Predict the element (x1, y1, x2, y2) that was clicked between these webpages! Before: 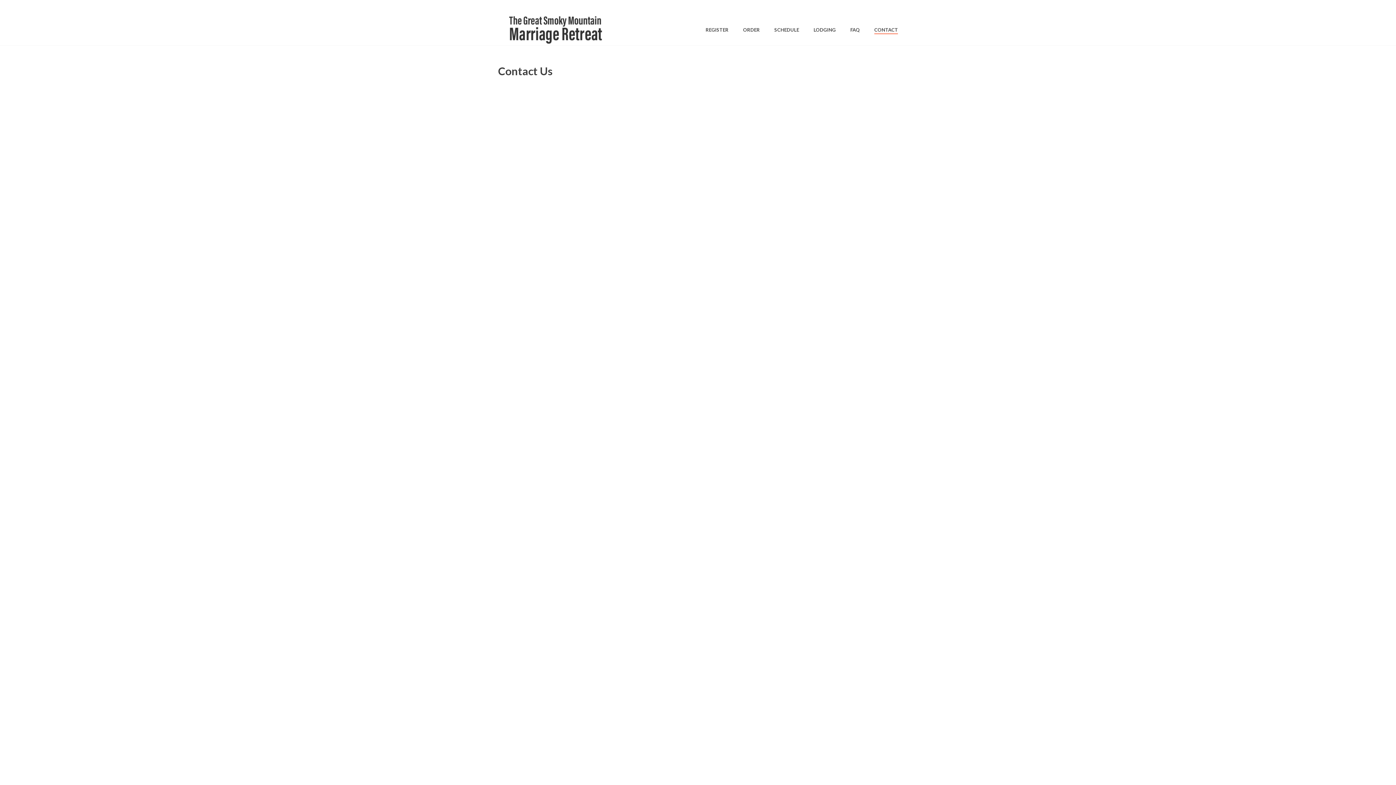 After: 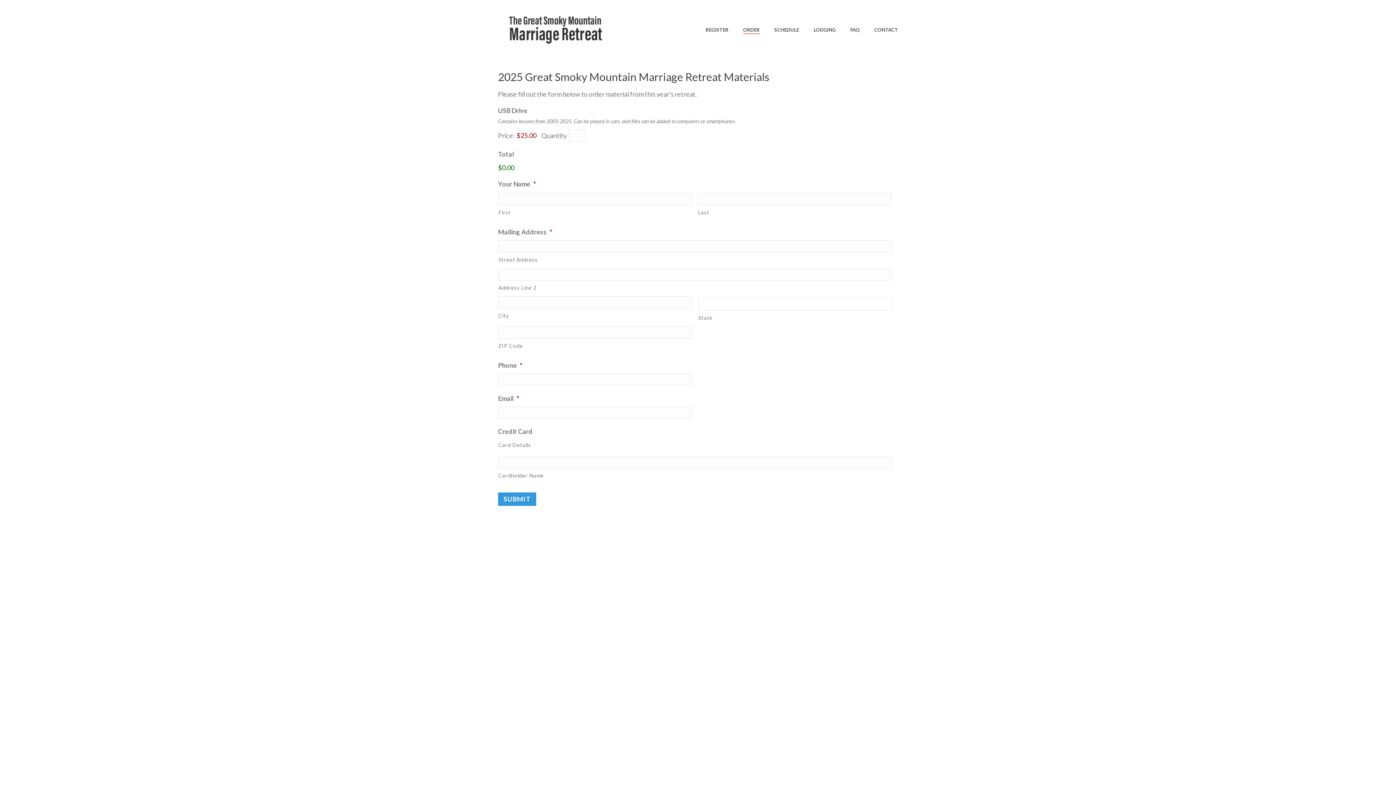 Action: label: ORDER bbox: (736, 25, 767, 34)